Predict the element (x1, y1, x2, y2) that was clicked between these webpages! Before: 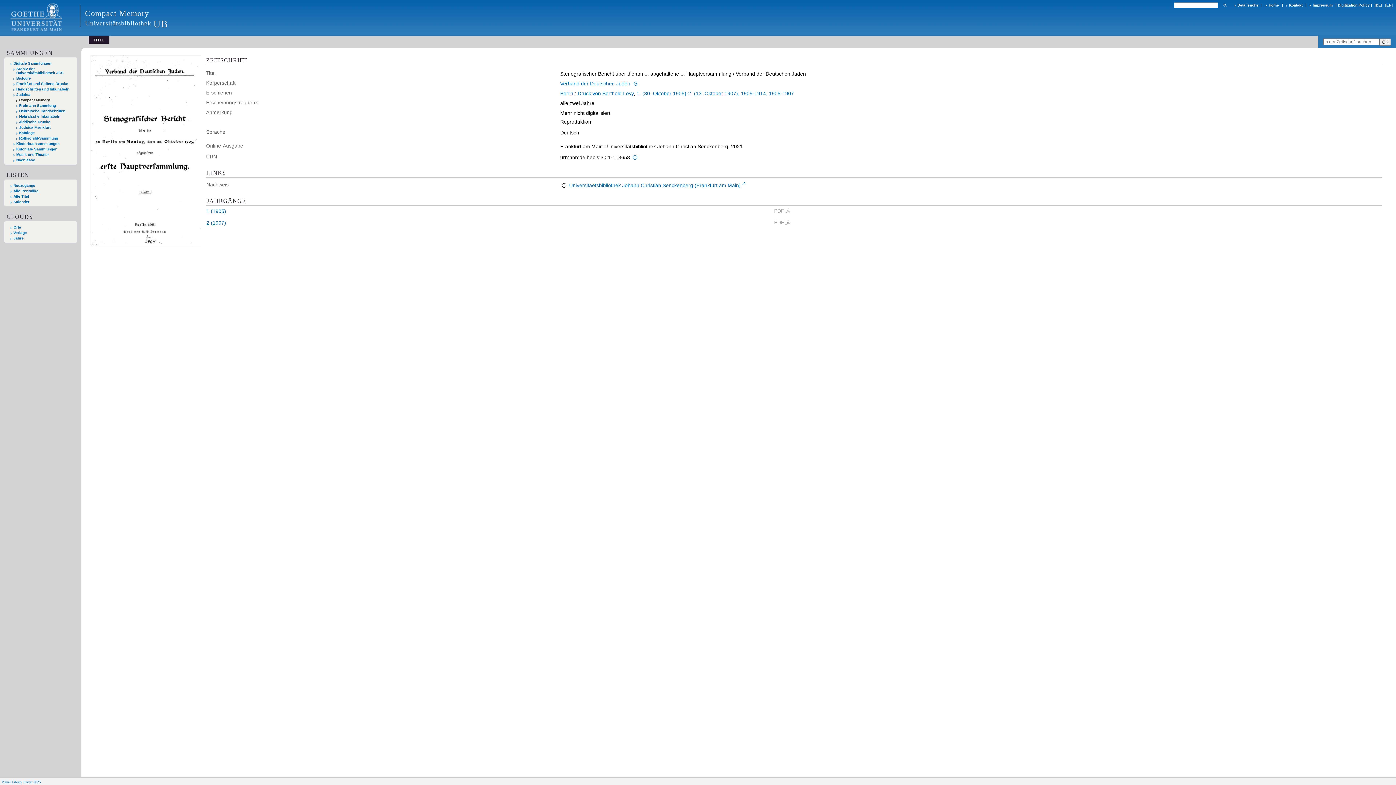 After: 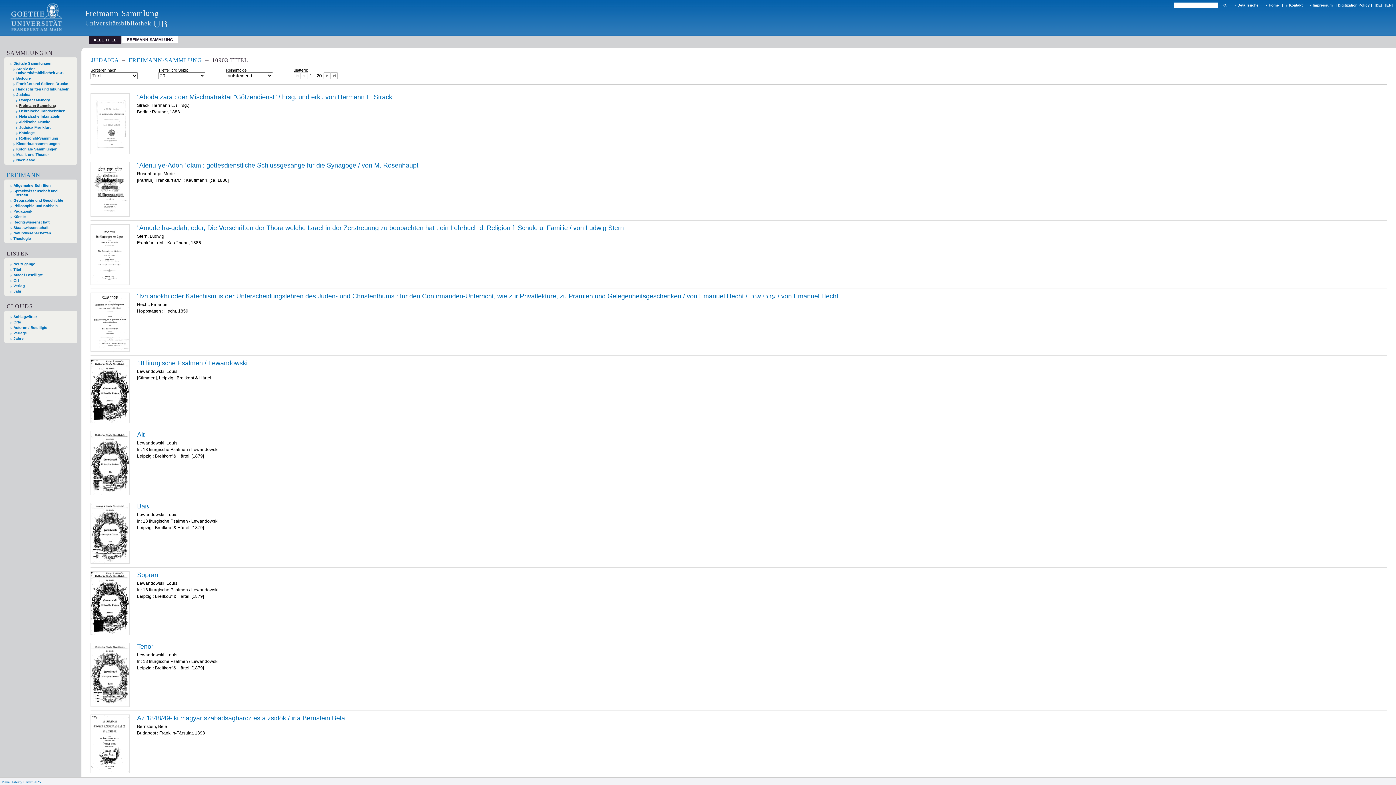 Action: bbox: (16, 103, 70, 107) label: Freimann-Sammlung